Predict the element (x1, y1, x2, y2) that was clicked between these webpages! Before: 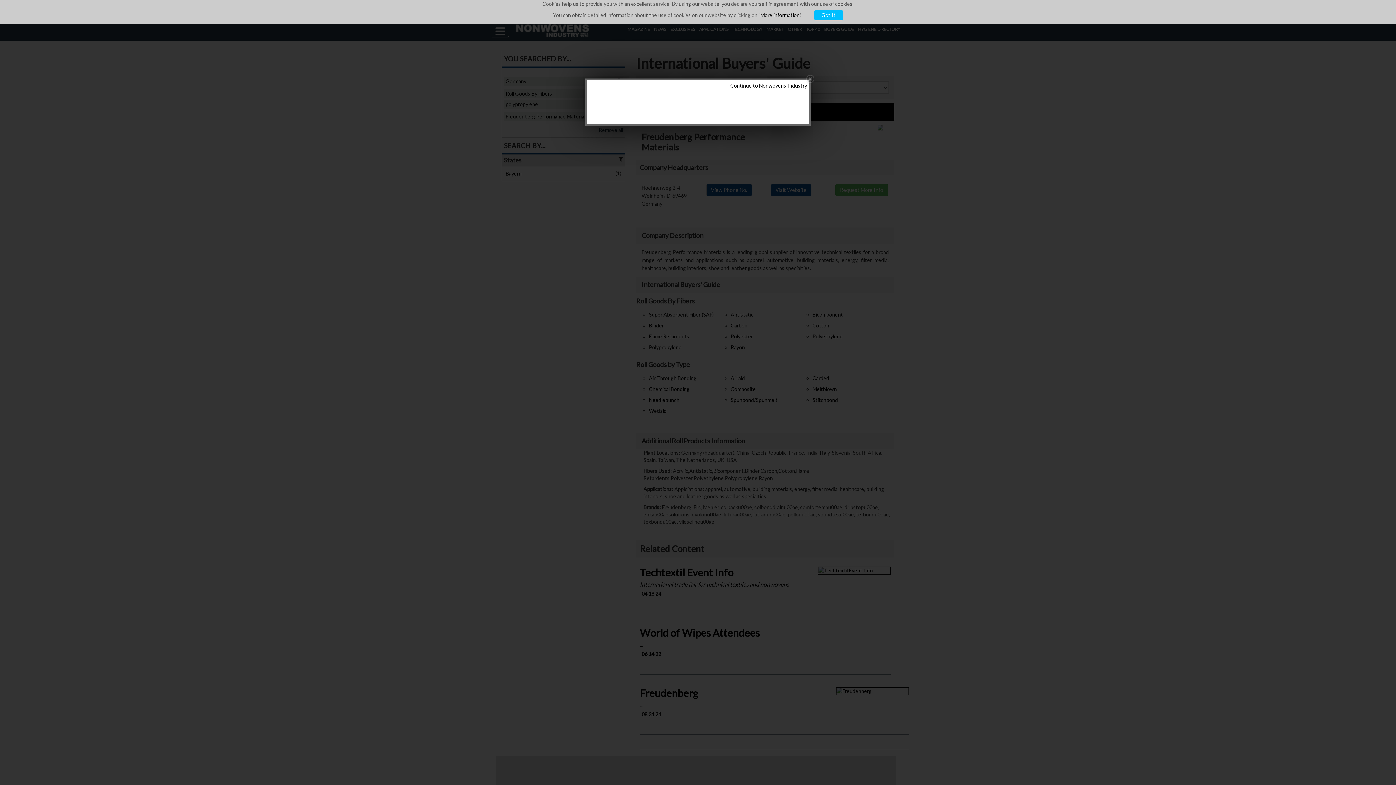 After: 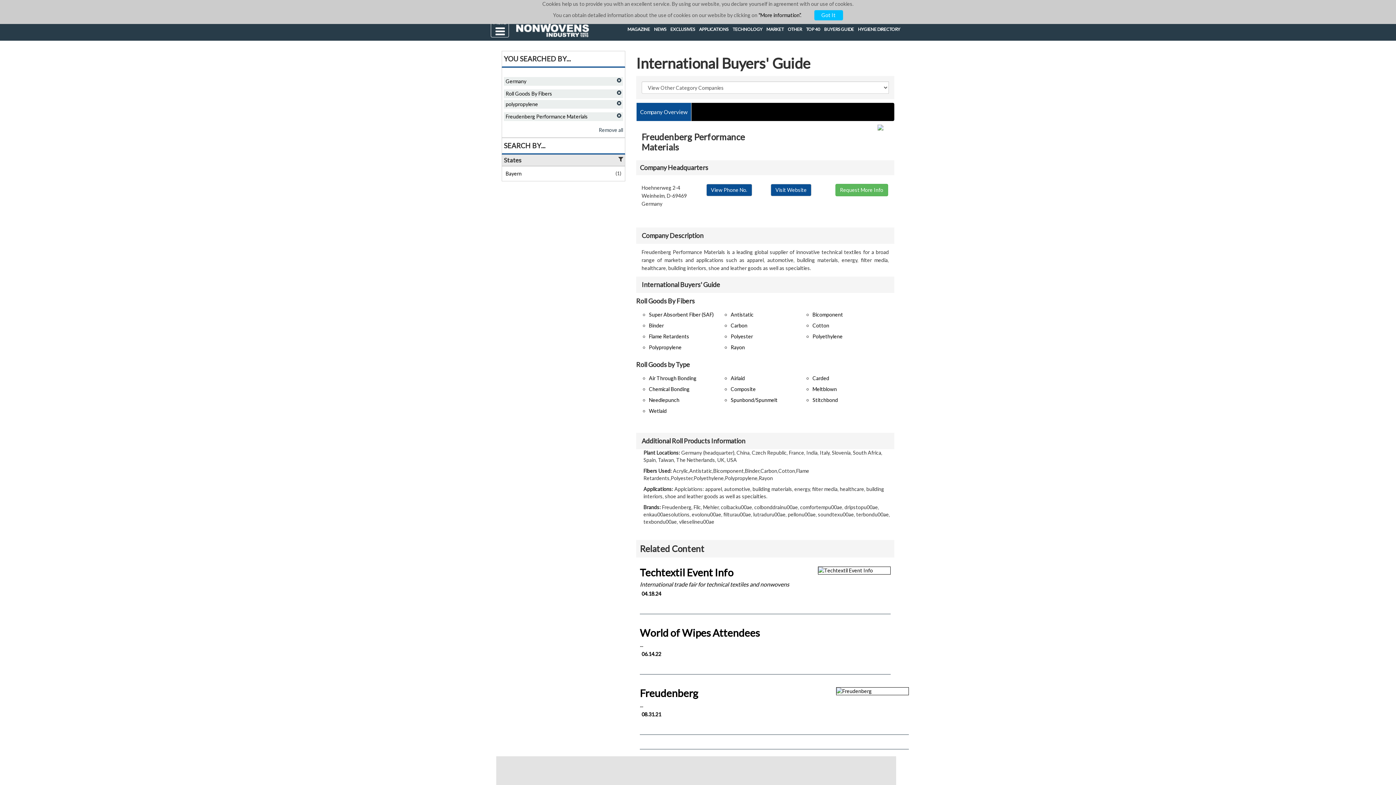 Action: bbox: (730, 82, 807, 89) label: Continue to Nonwovens Industry